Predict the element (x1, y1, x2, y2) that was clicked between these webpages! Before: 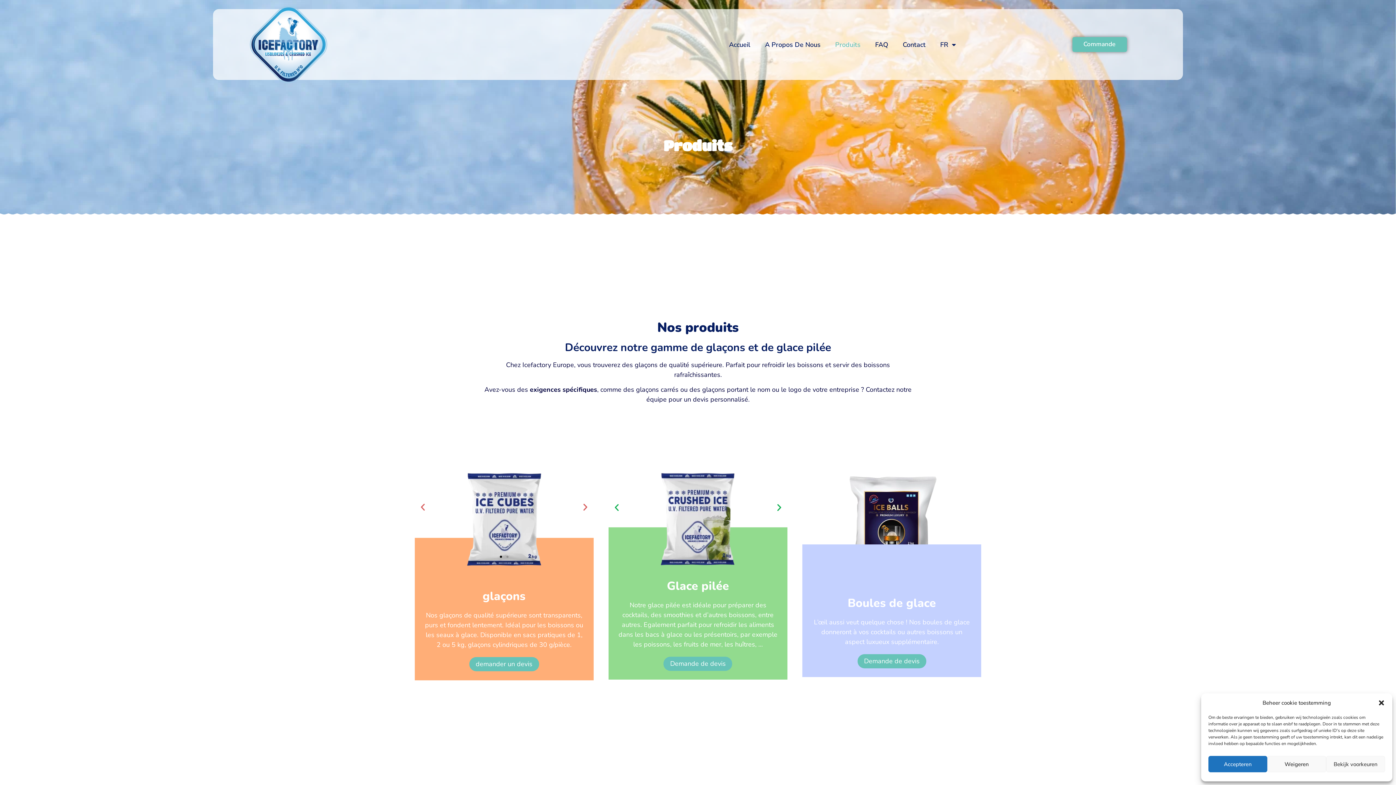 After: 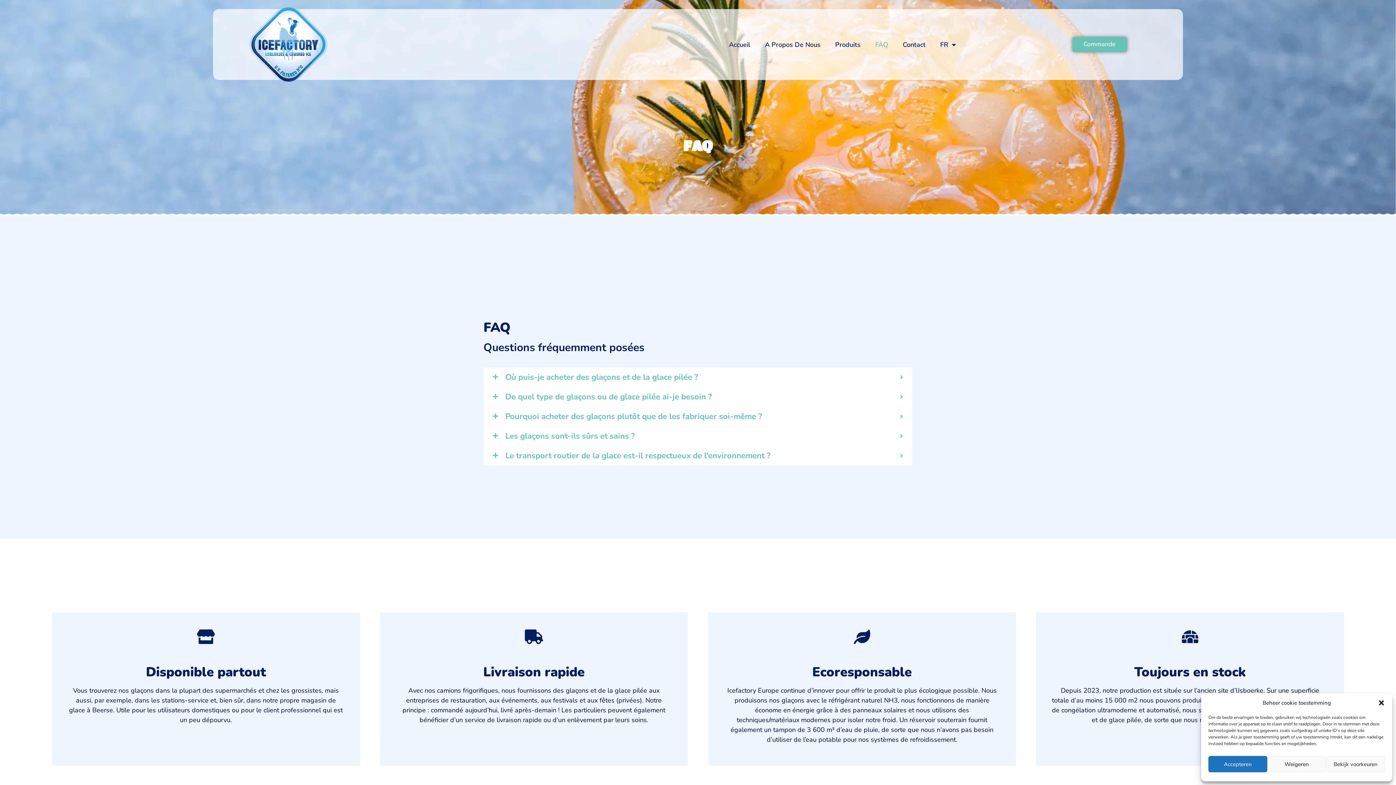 Action: label: FAQ bbox: (868, 36, 895, 52)